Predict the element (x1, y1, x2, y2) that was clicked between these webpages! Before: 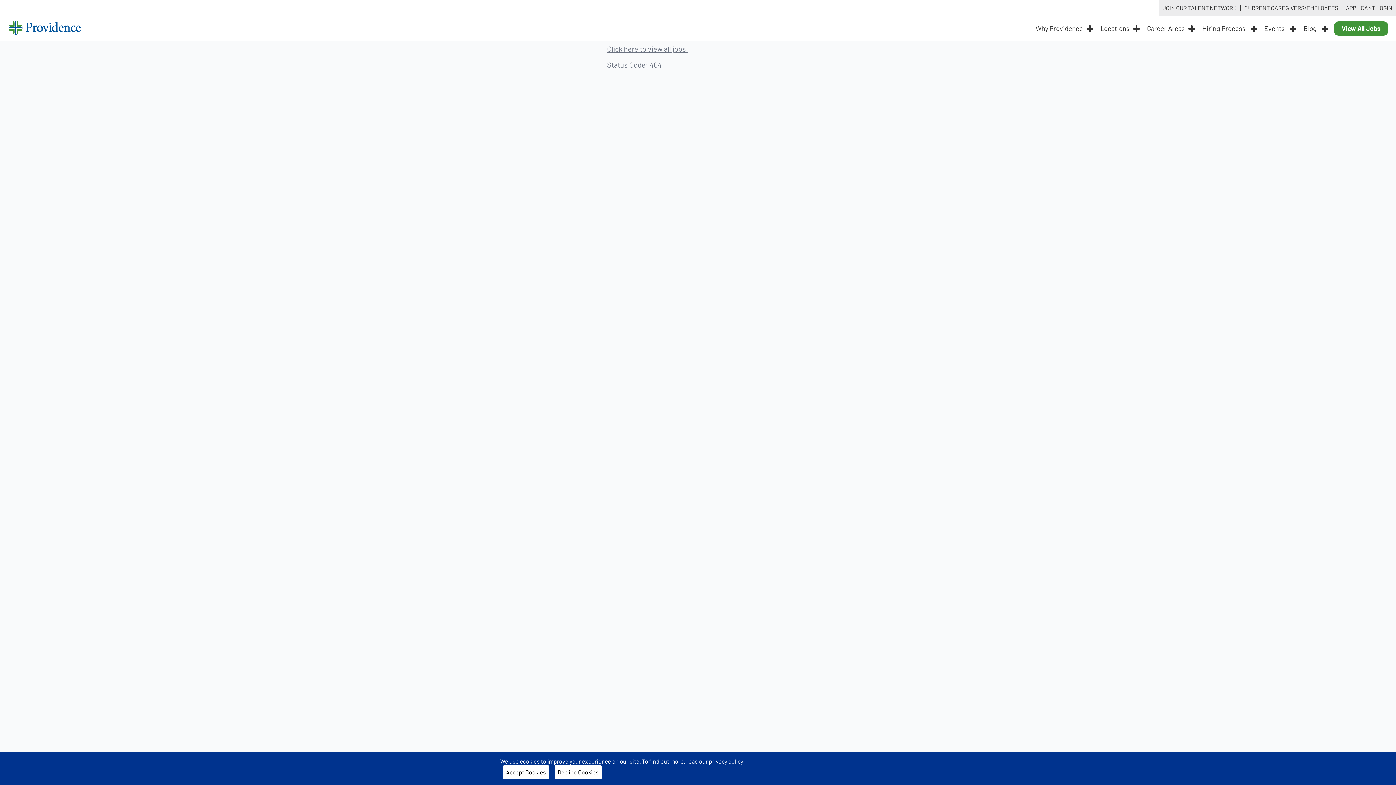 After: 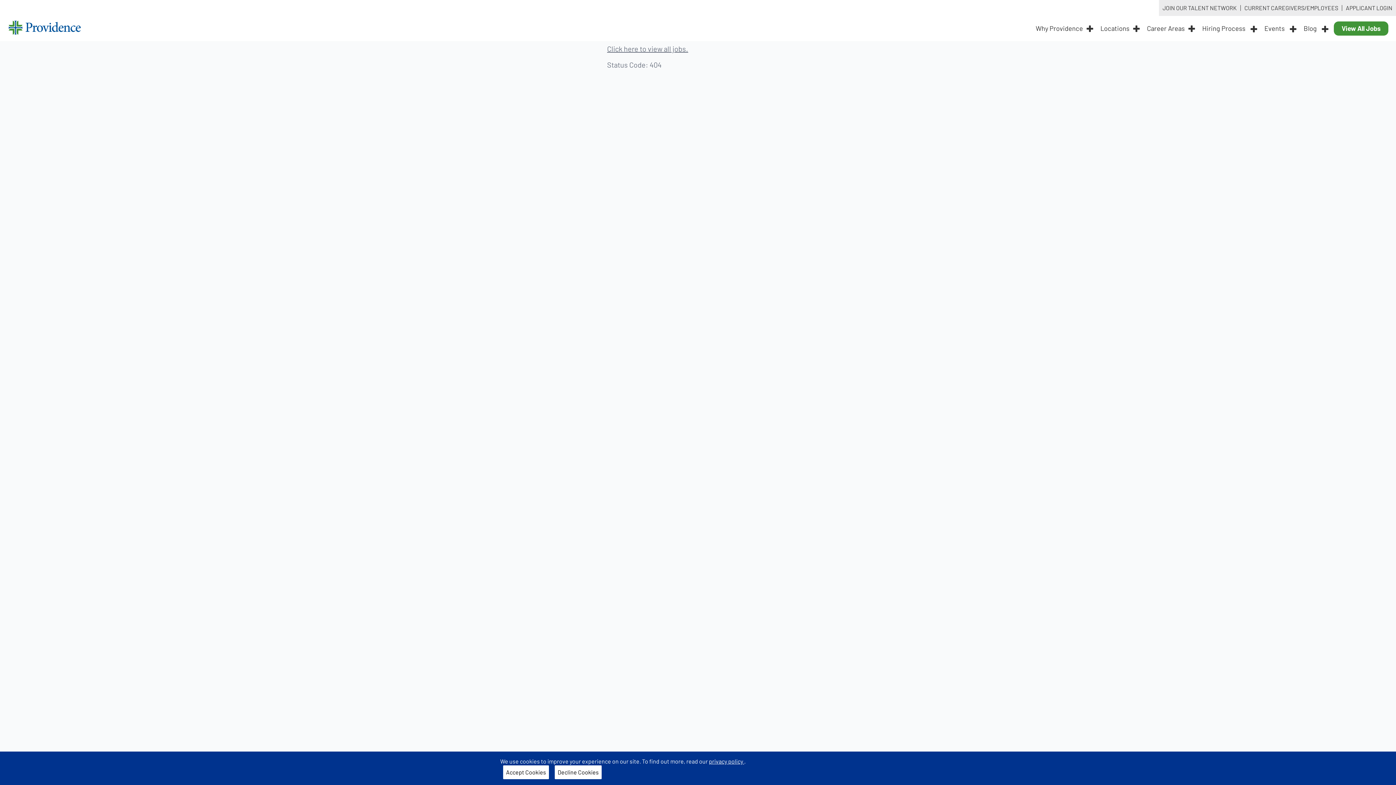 Action: label: CURRENT CAREGIVERS/EMPLOYEES bbox: (1241, 0, 1342, 16)